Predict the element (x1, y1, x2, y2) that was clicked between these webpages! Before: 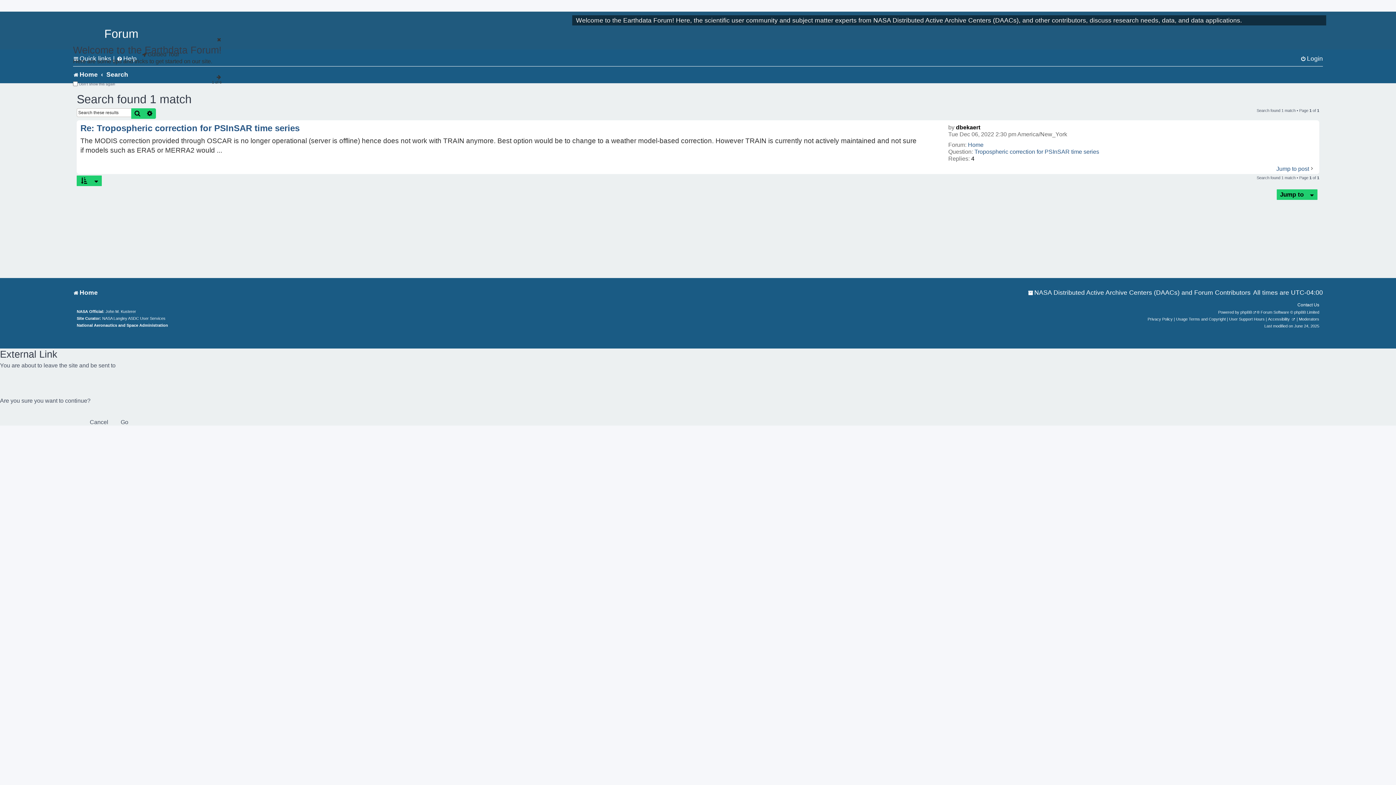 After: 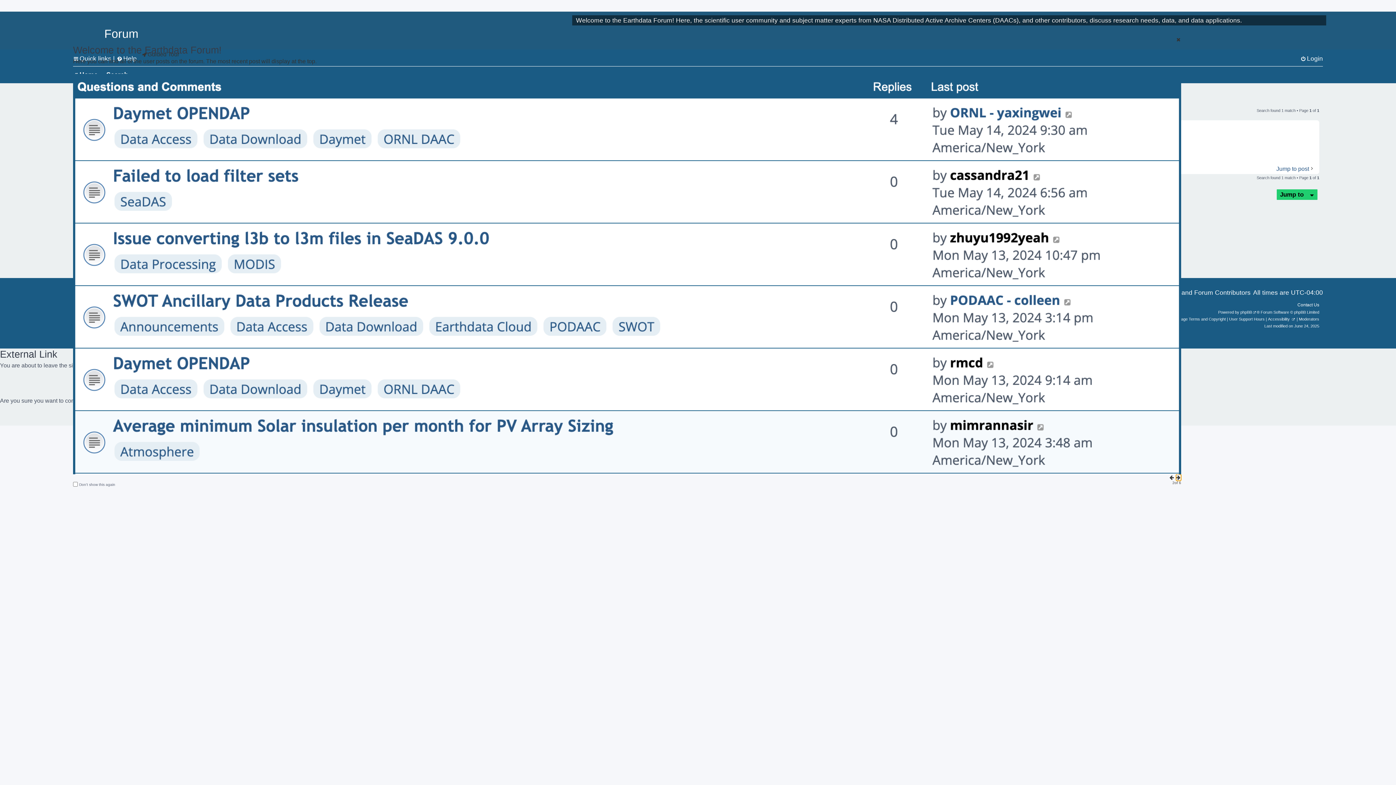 Action: bbox: (216, 73, 221, 80)